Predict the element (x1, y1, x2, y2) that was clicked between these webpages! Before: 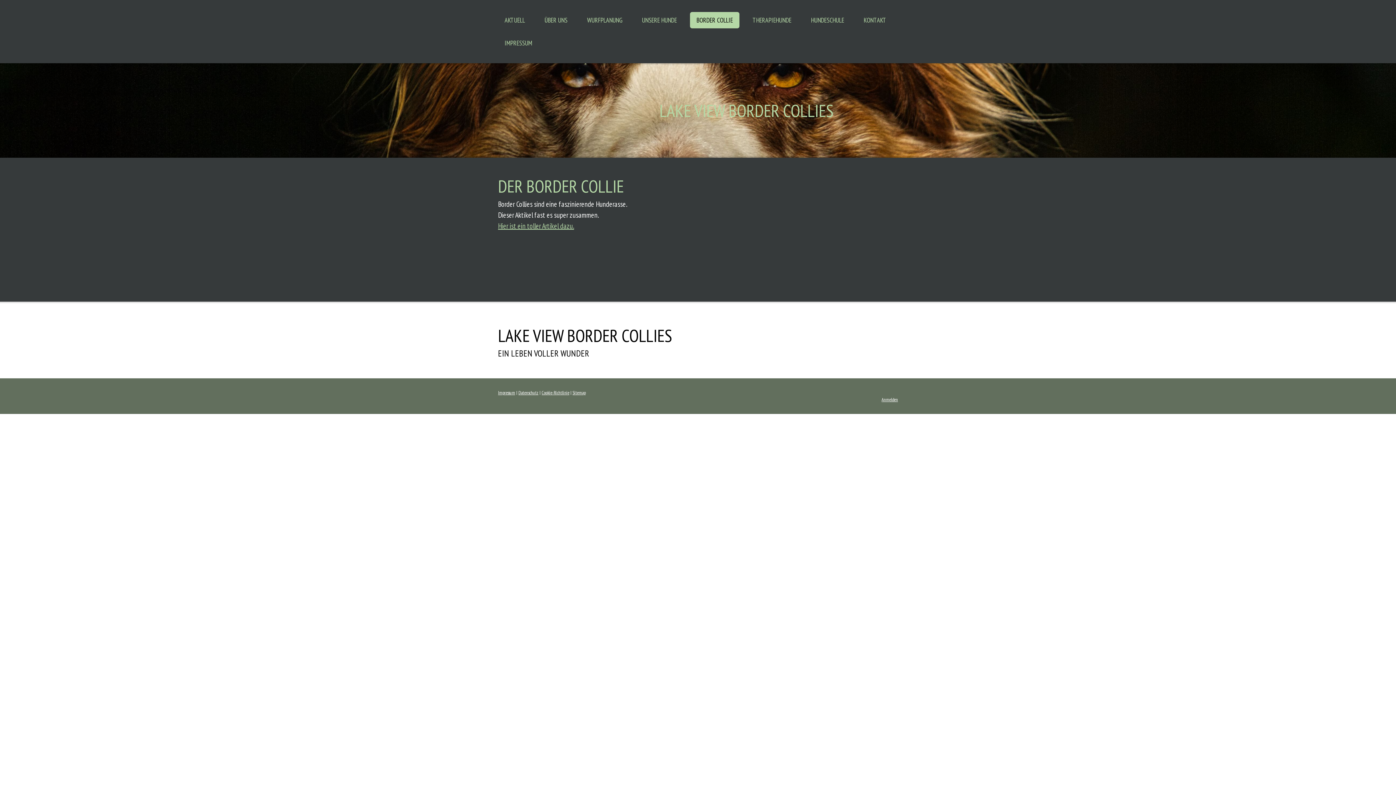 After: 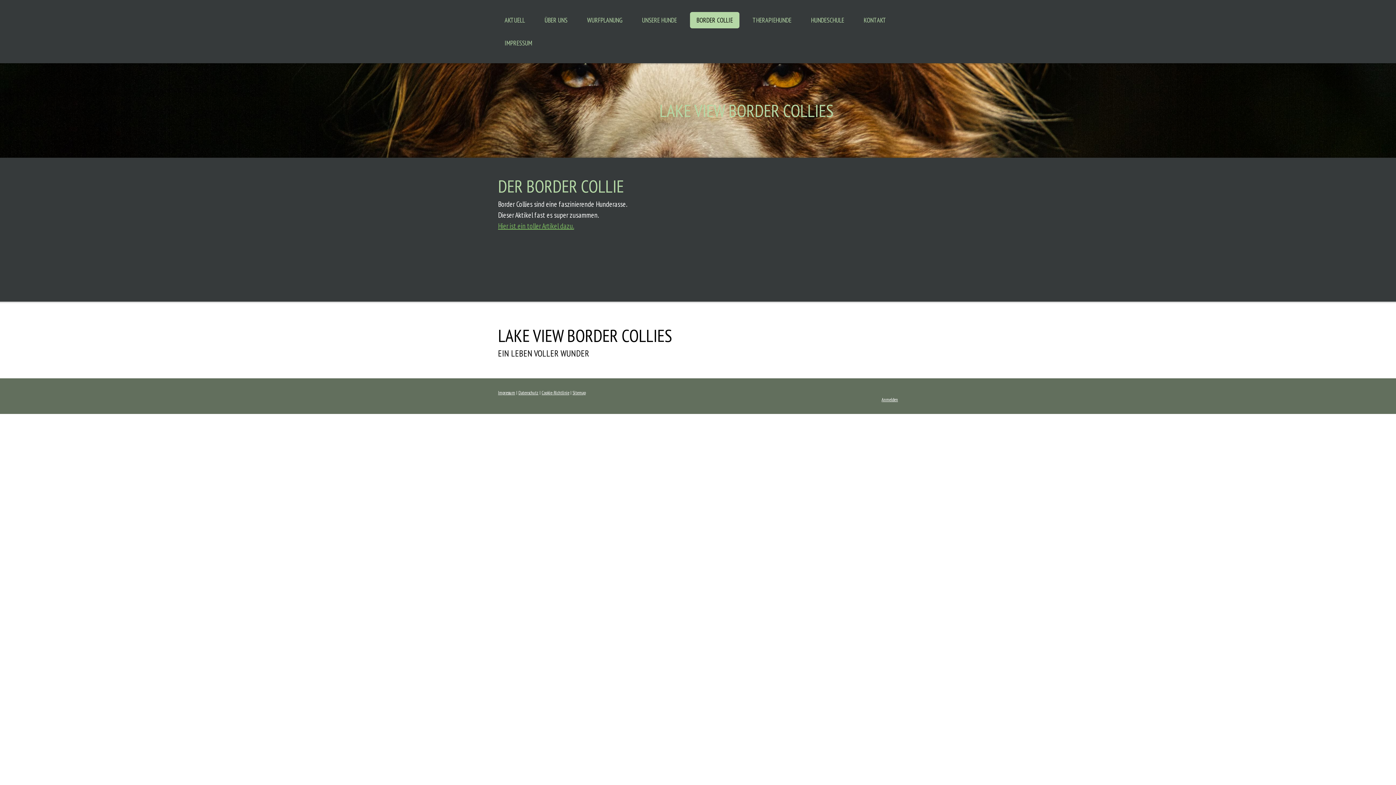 Action: bbox: (498, 221, 574, 230) label: Hier ist ein toller Artikel dazu.